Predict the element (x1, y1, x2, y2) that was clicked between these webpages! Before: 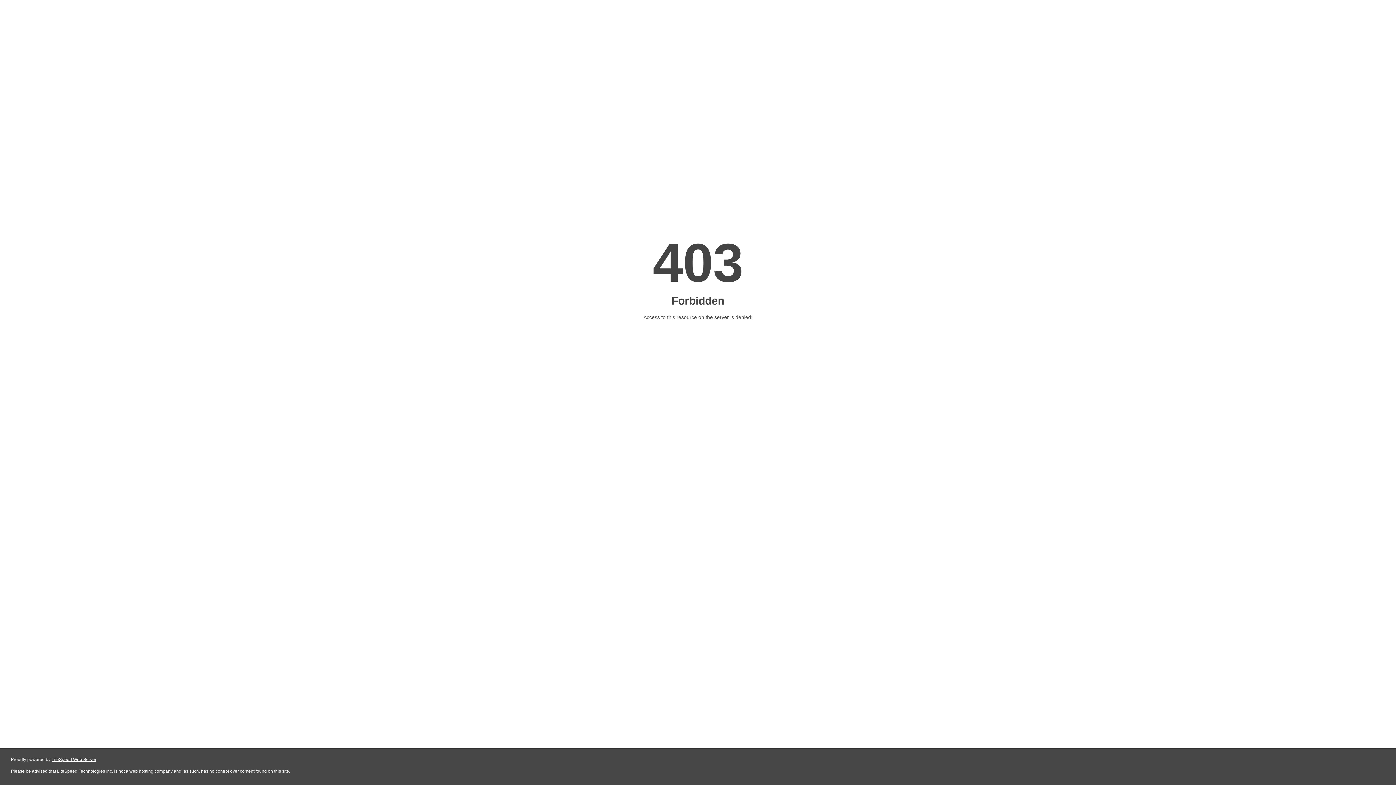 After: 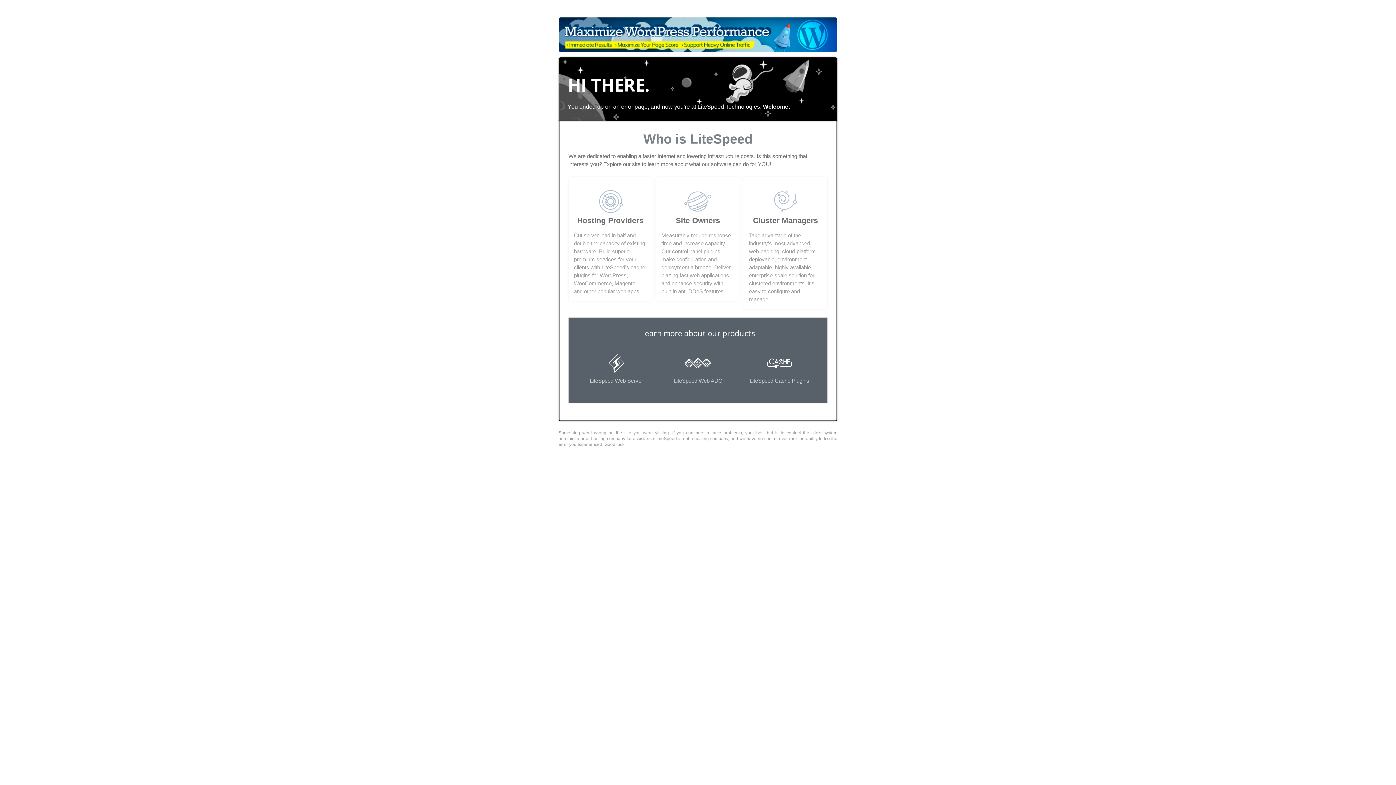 Action: label: LiteSpeed Web Server bbox: (51, 757, 96, 762)